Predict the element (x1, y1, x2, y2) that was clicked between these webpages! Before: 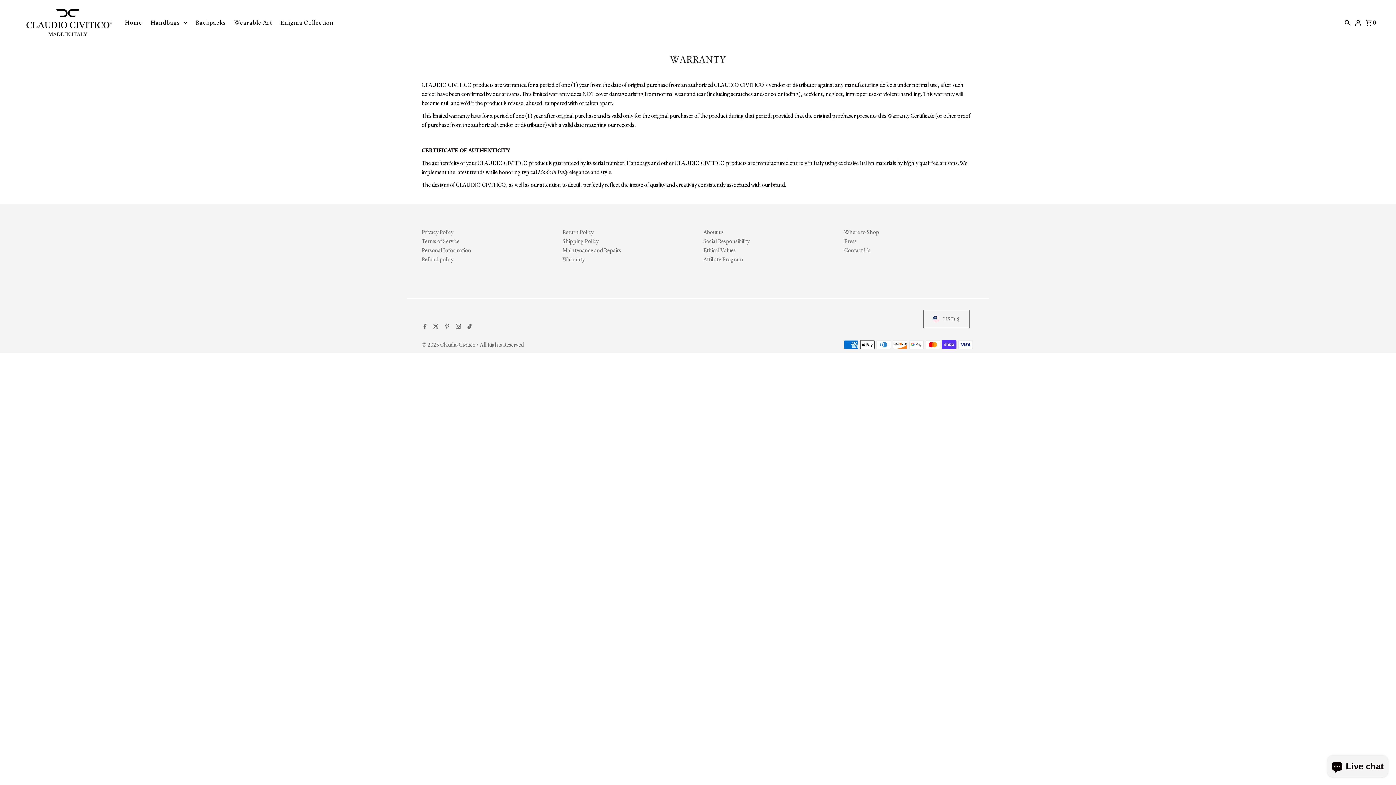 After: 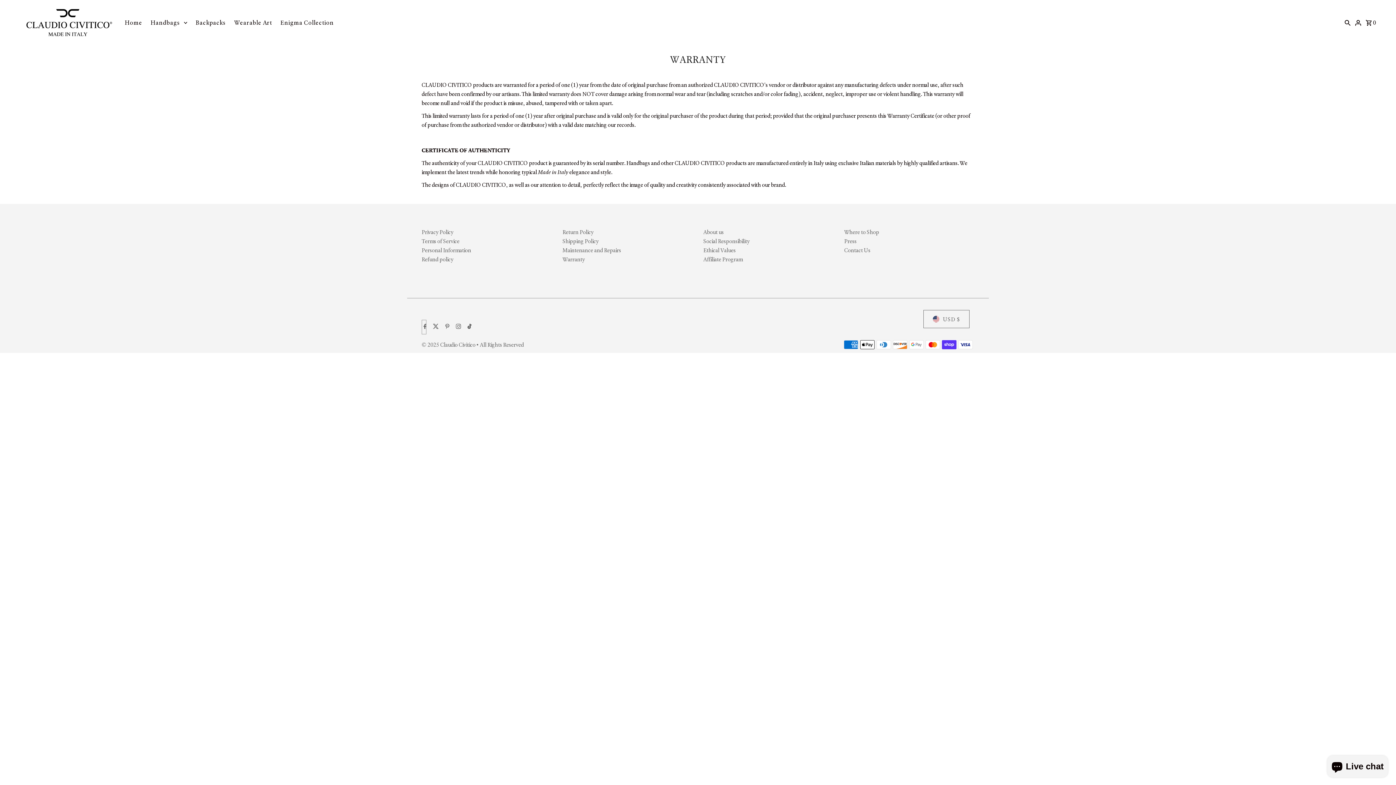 Action: label: Facebook bbox: (421, 320, 426, 334)